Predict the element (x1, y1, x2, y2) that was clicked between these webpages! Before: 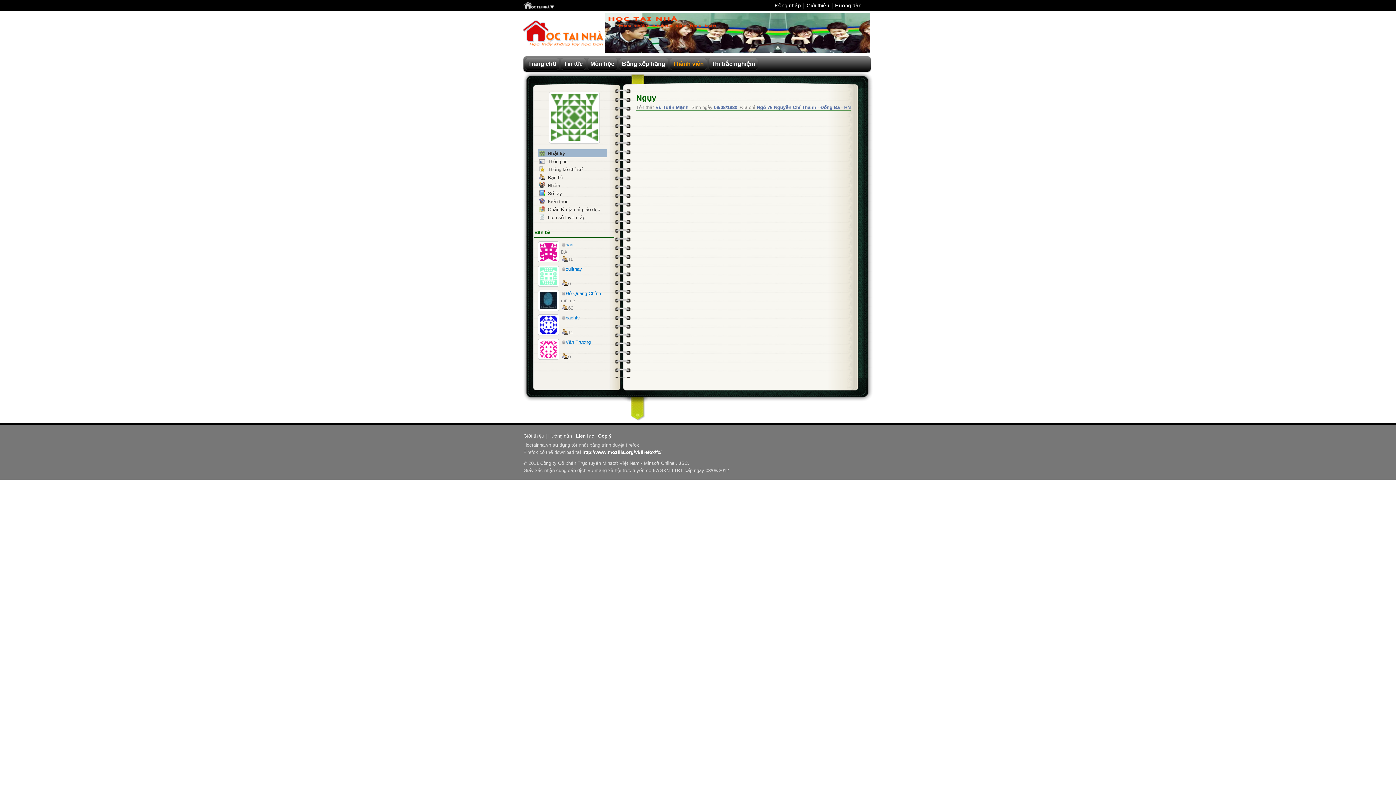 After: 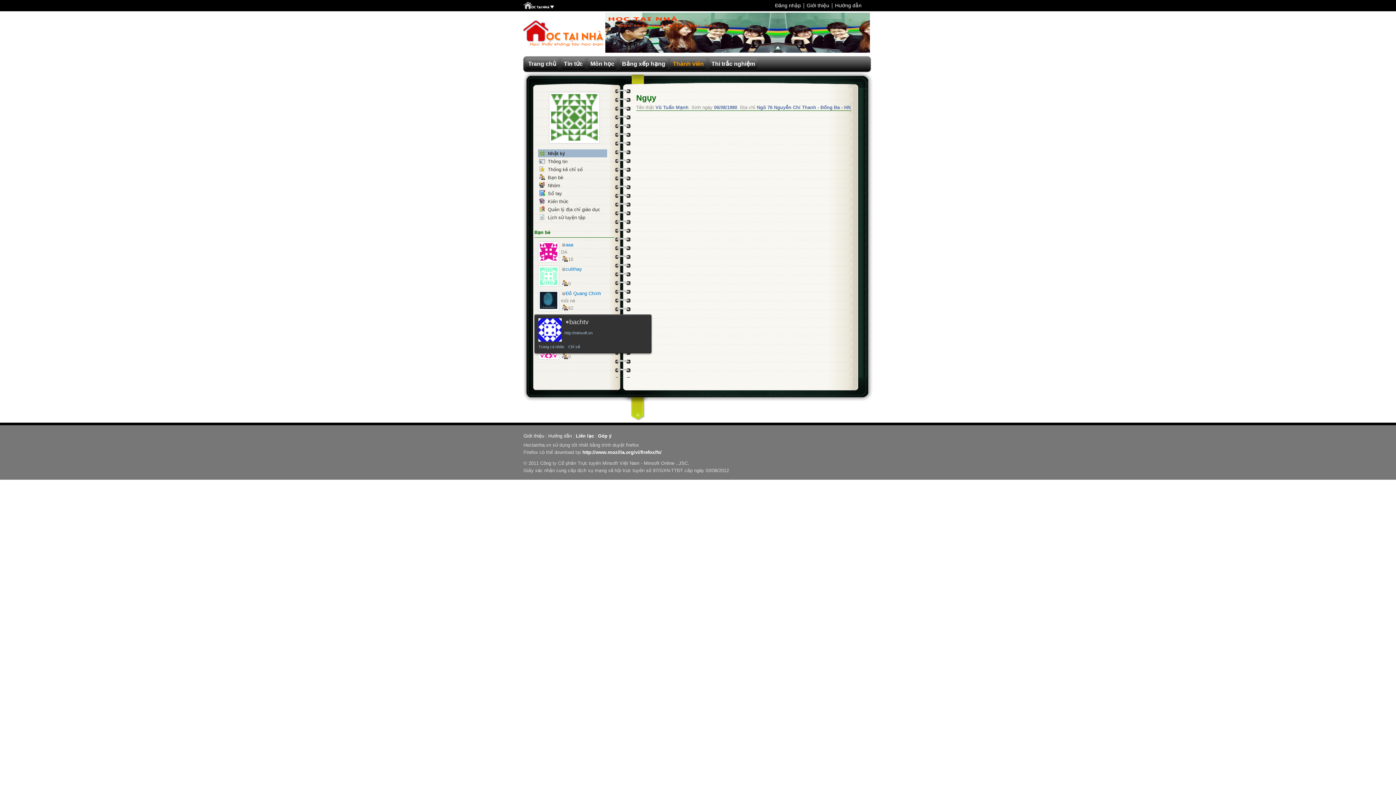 Action: bbox: (540, 316, 557, 334)